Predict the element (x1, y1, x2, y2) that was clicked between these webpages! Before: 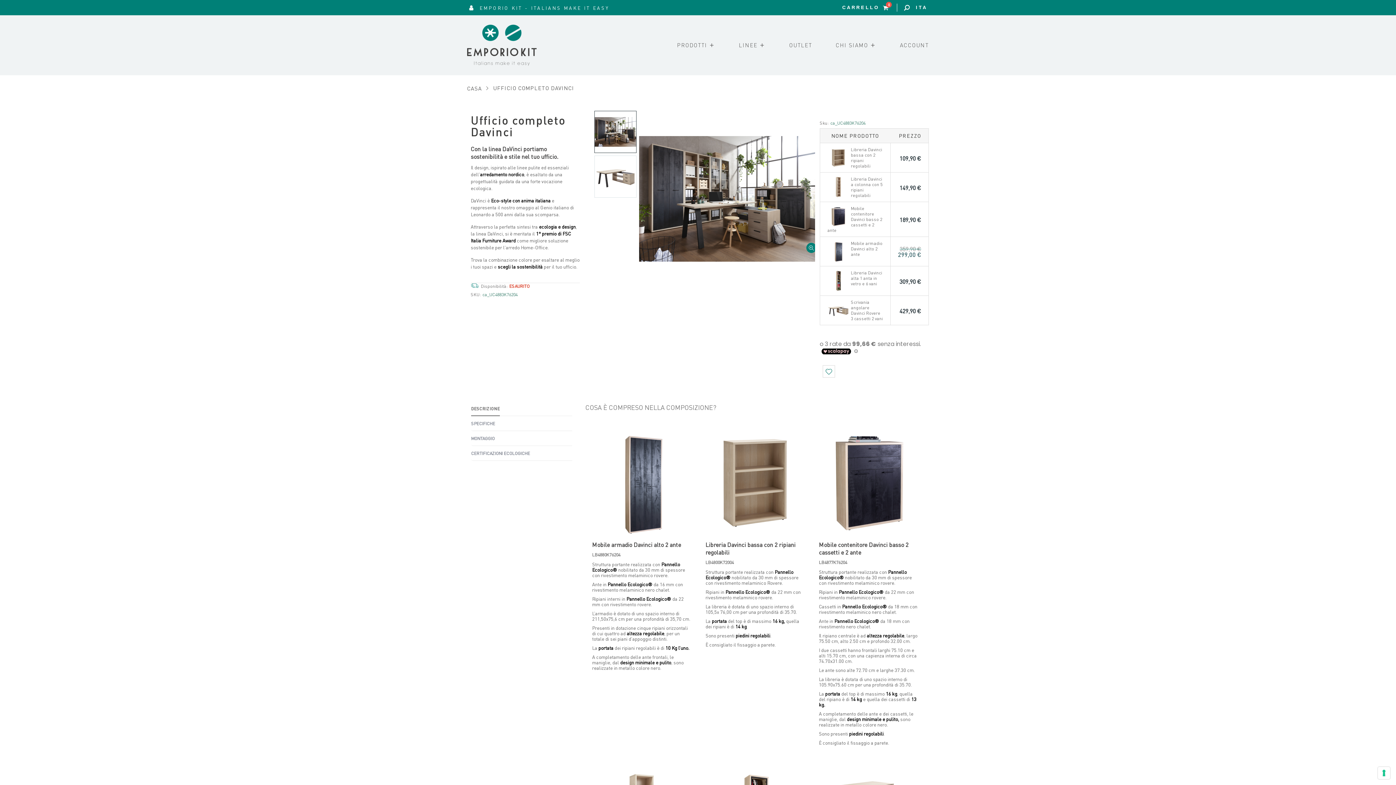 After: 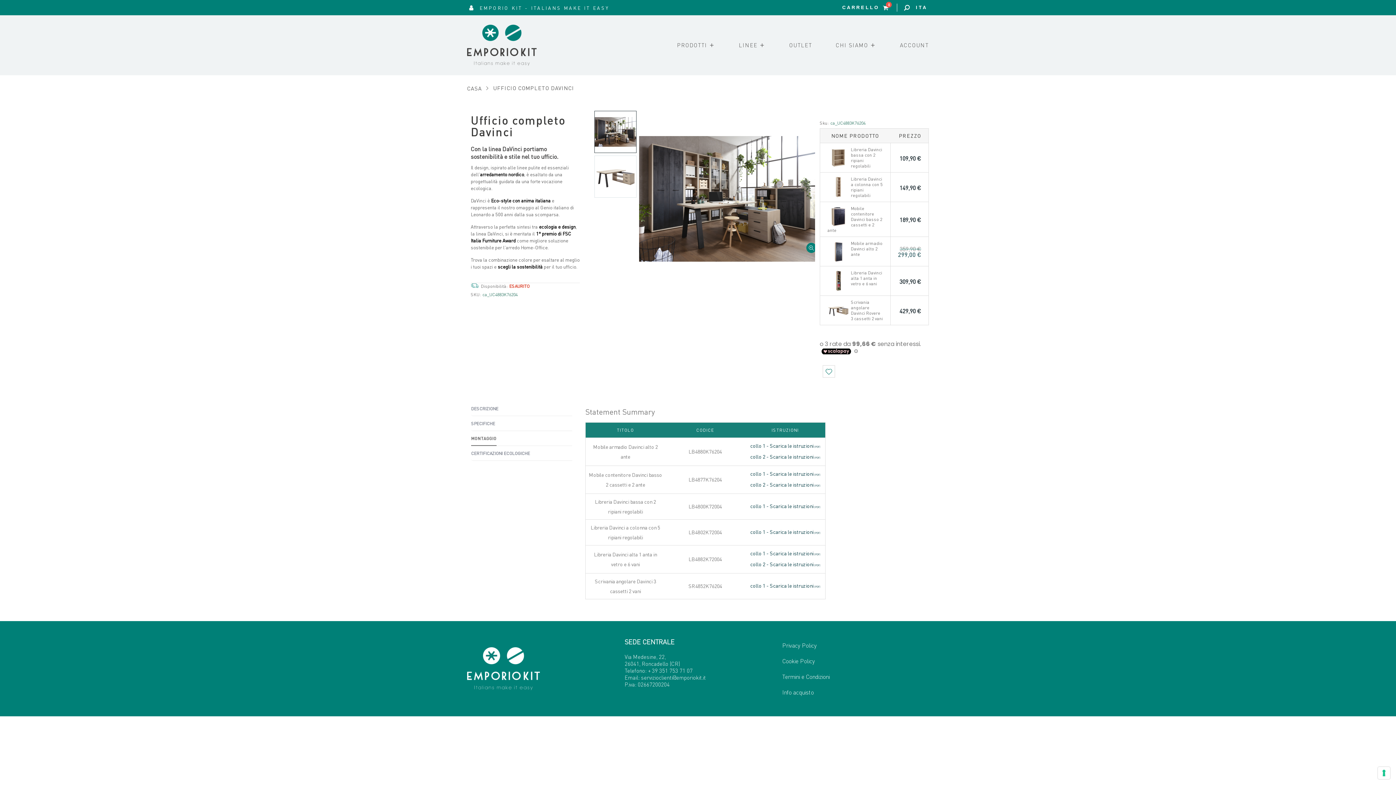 Action: bbox: (471, 432, 572, 446) label: MONTAGGIO